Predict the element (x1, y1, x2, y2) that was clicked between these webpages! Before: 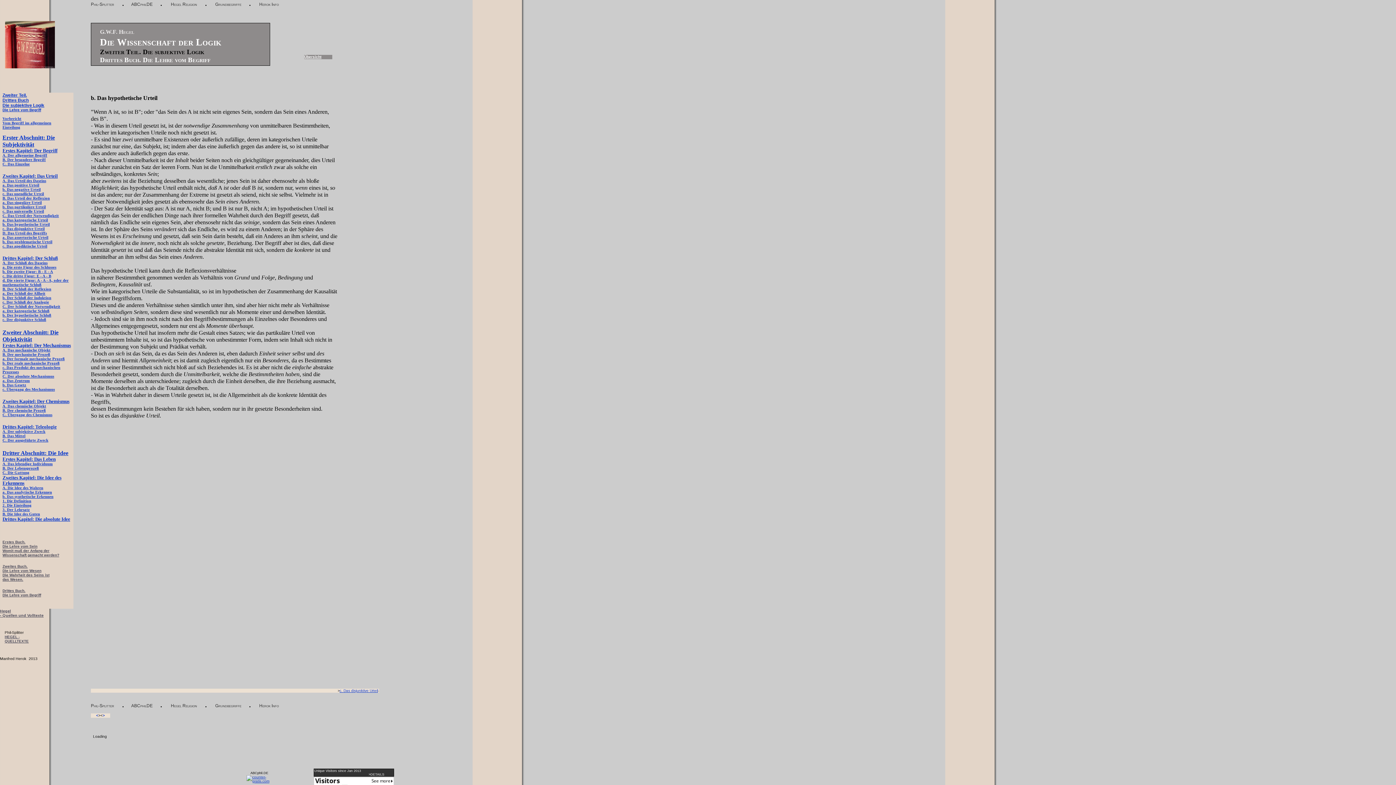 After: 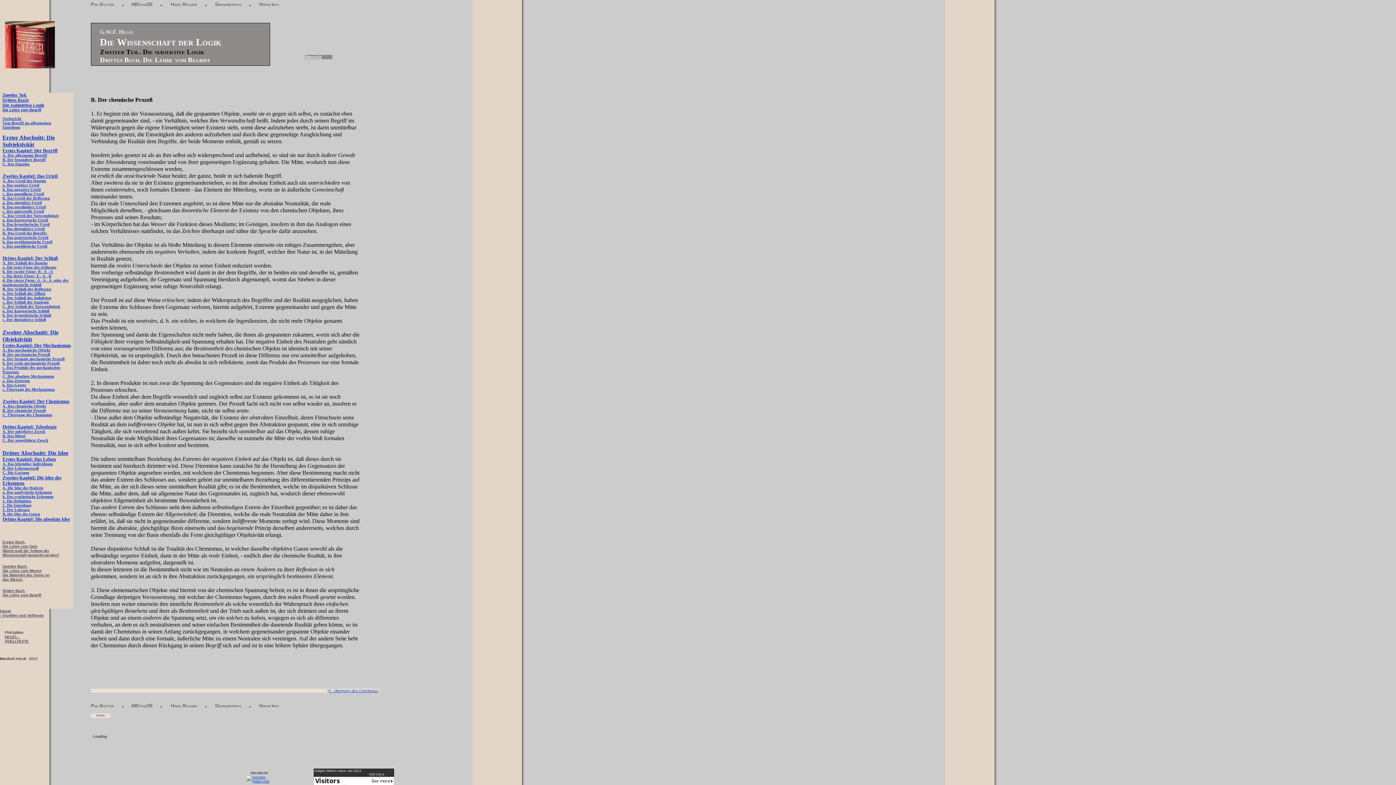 Action: bbox: (2, 408, 45, 412) label: B. Der chemische Prozeß